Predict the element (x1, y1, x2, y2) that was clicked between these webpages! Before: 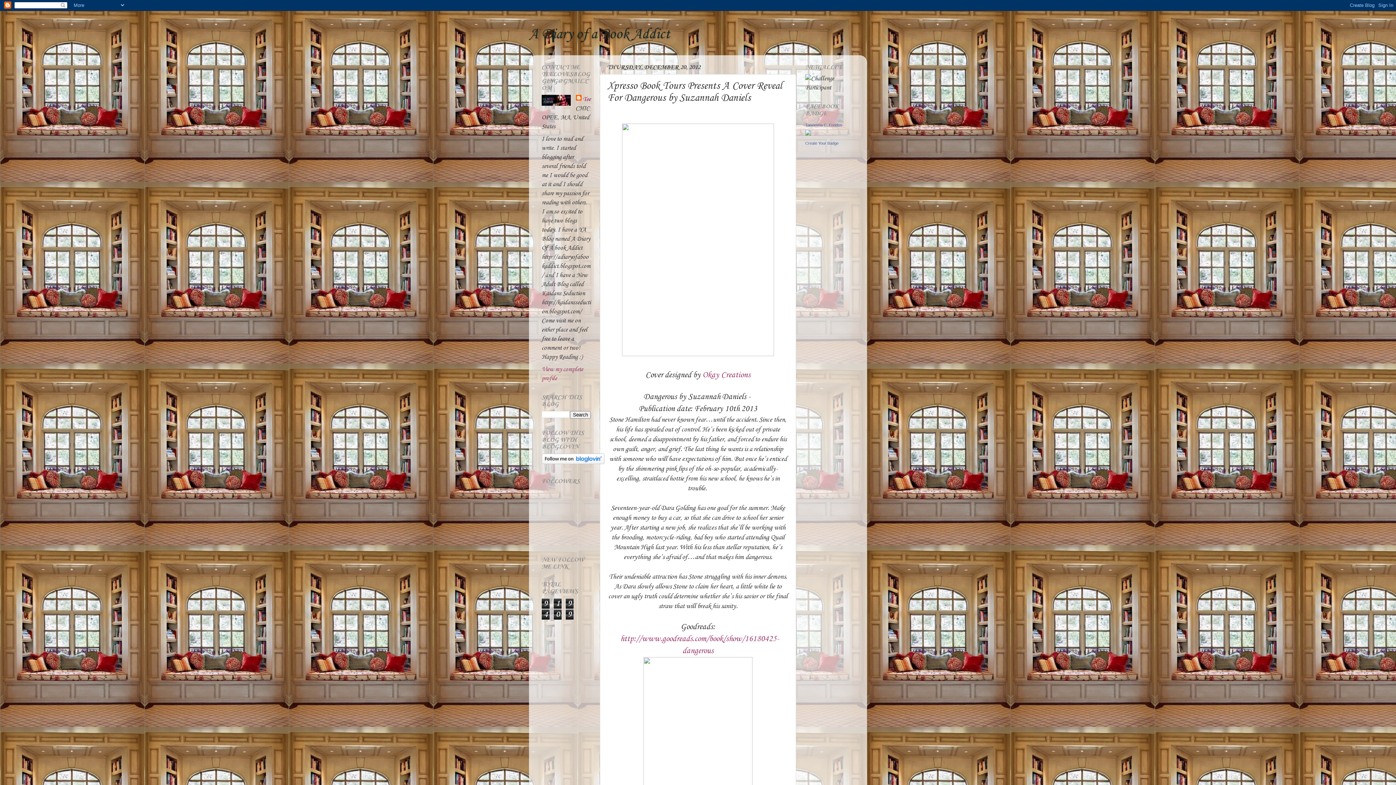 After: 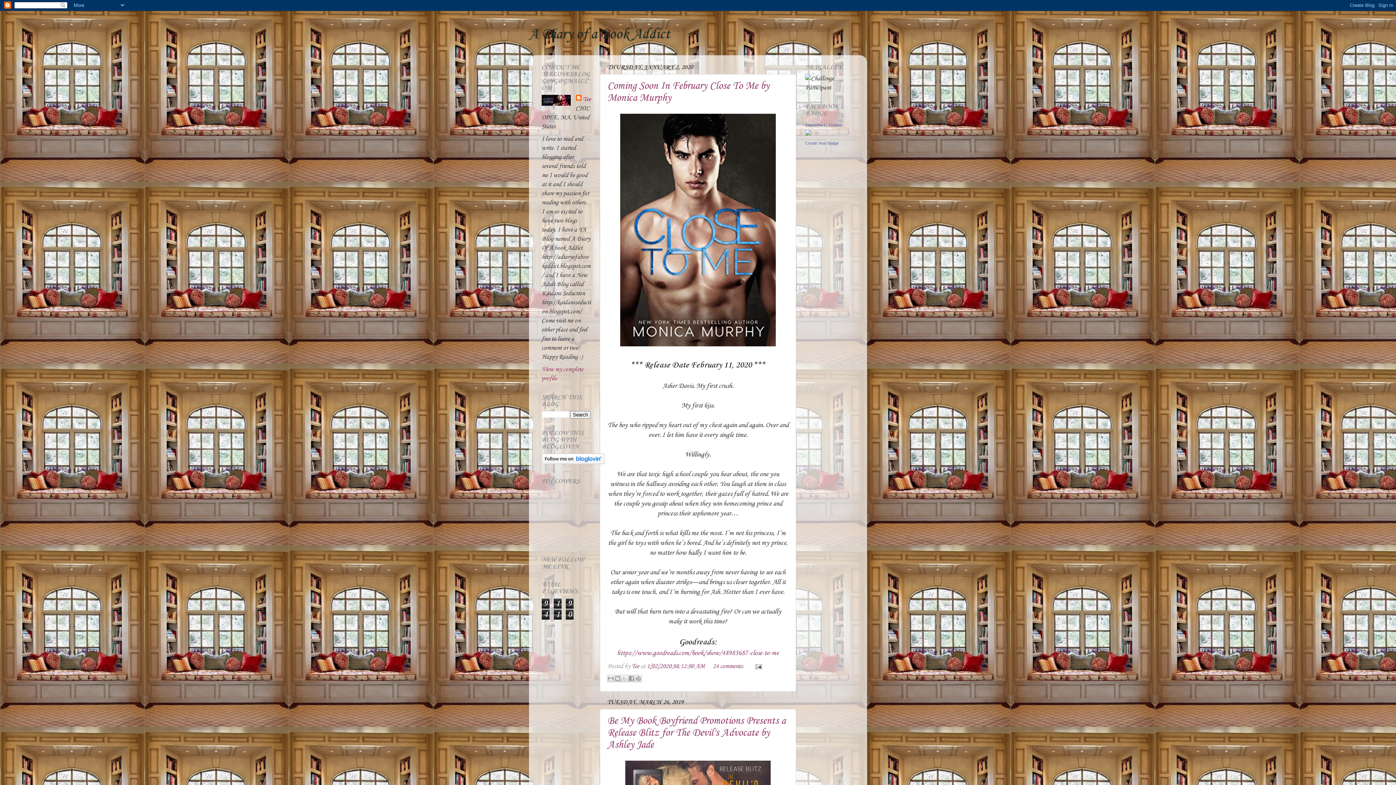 Action: bbox: (529, 26, 670, 42) label: A Diary of a Book Addict